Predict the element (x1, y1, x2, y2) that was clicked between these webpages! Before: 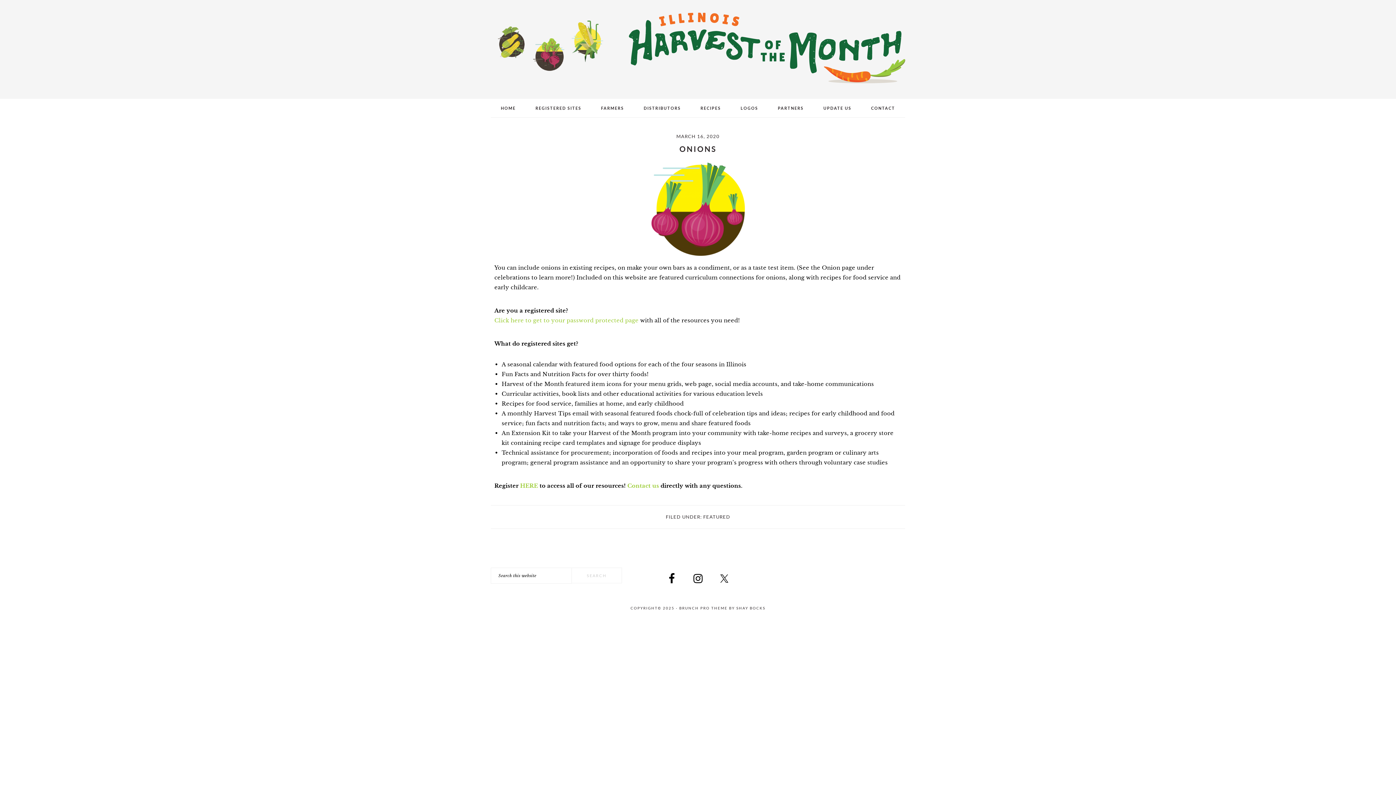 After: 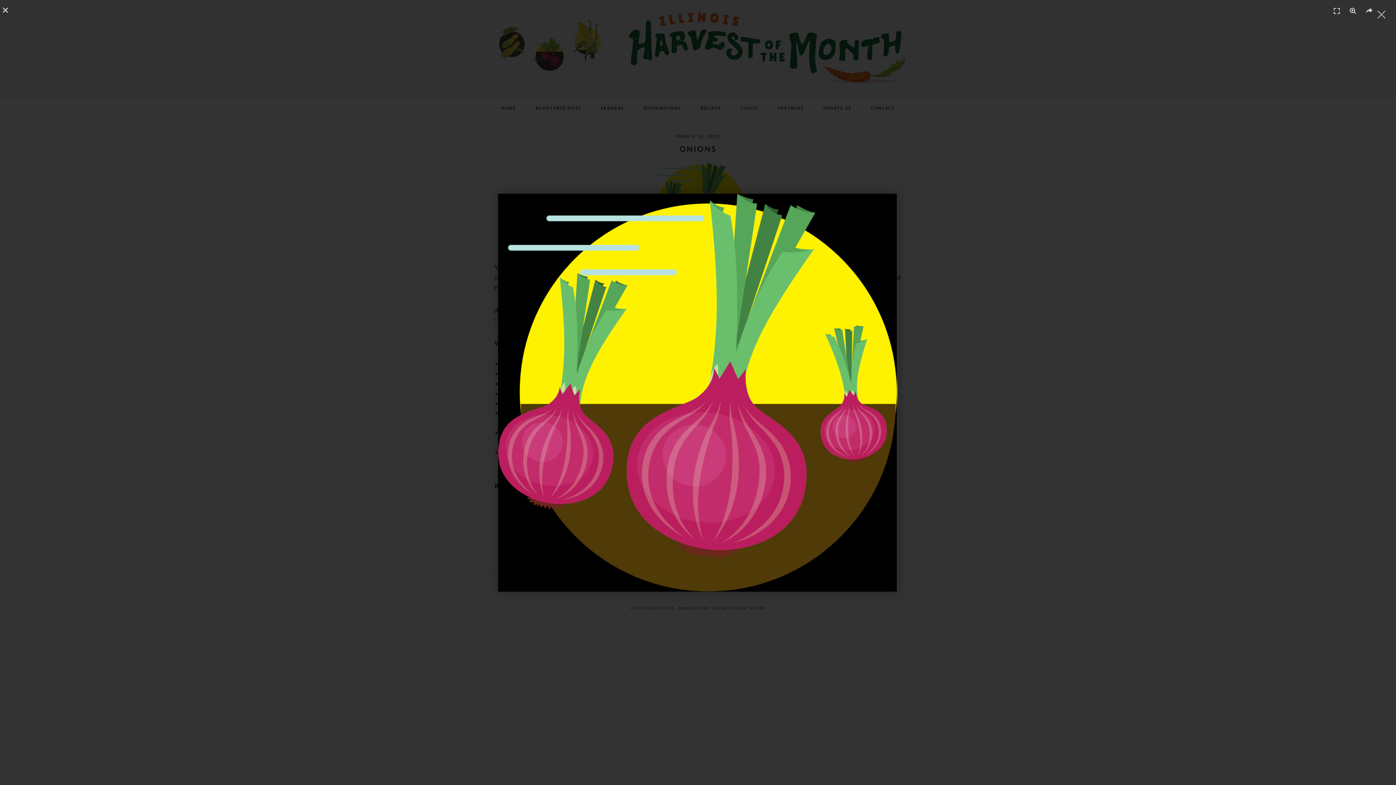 Action: bbox: (651, 162, 744, 260)